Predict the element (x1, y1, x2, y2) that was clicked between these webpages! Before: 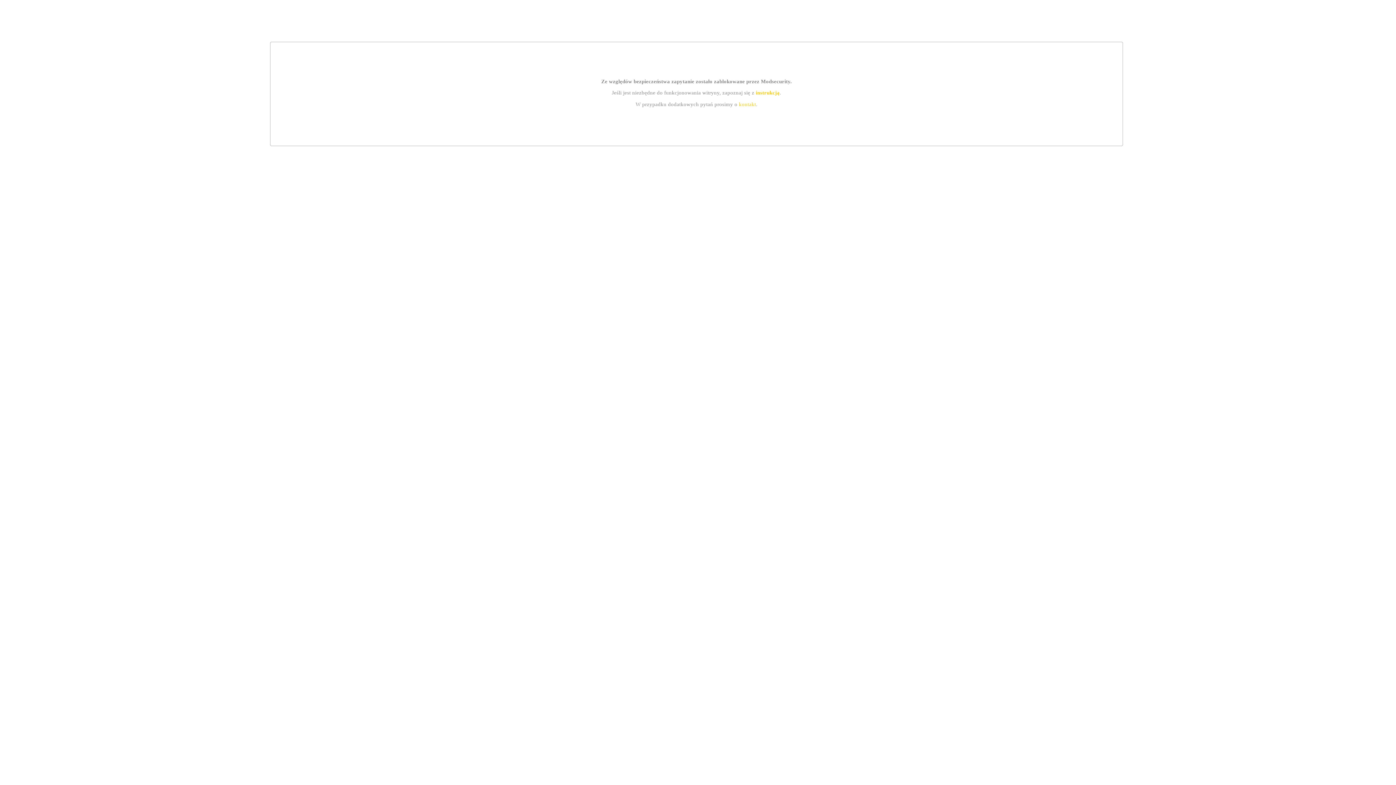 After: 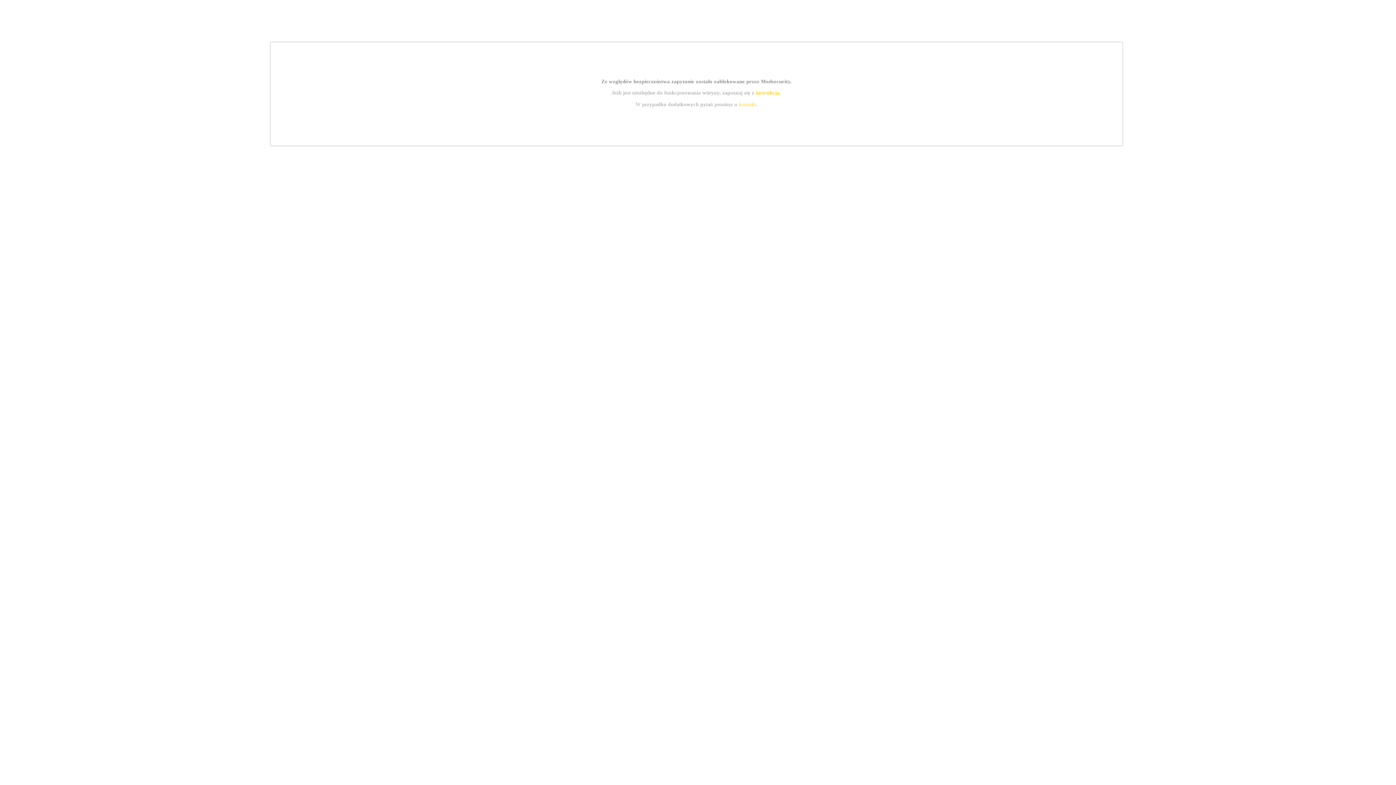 Action: label: kontakt bbox: (739, 101, 756, 107)